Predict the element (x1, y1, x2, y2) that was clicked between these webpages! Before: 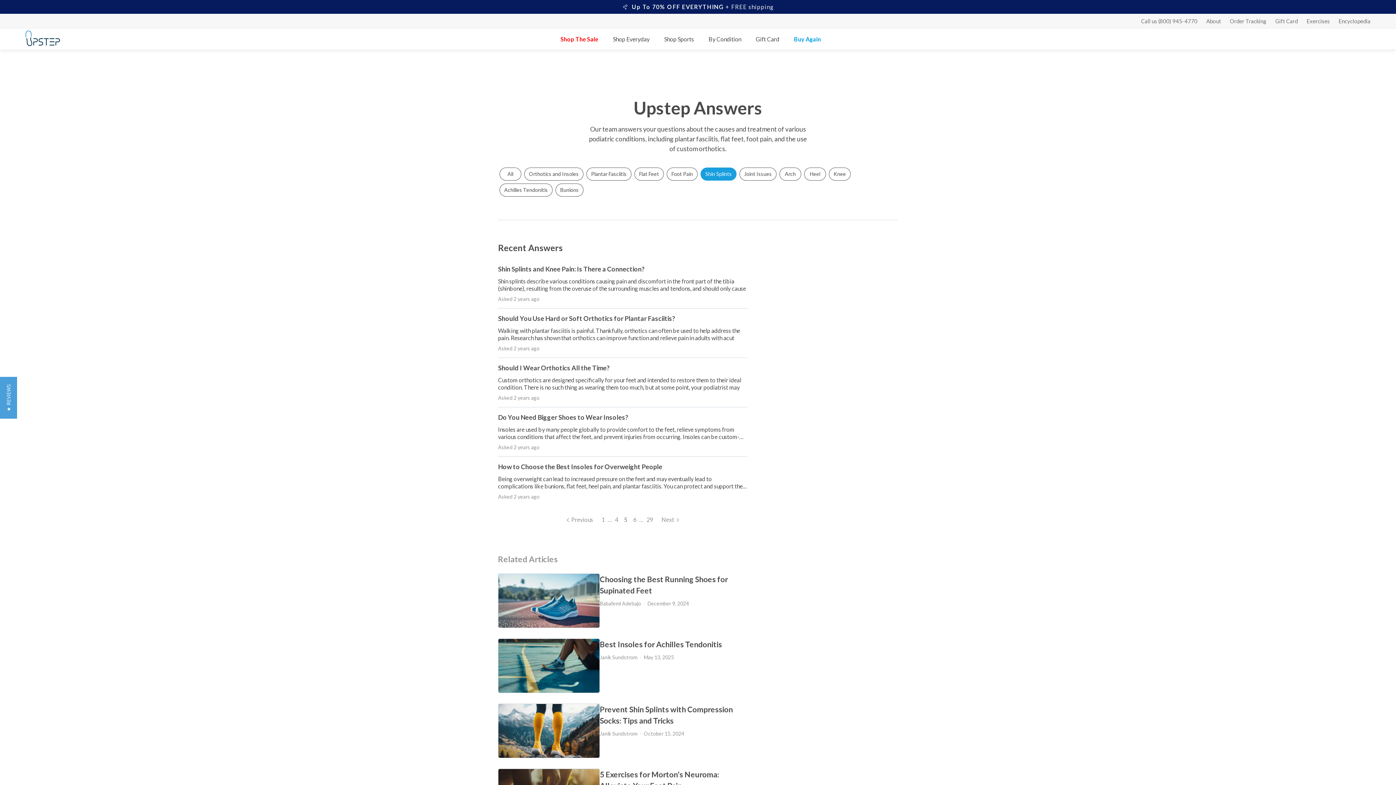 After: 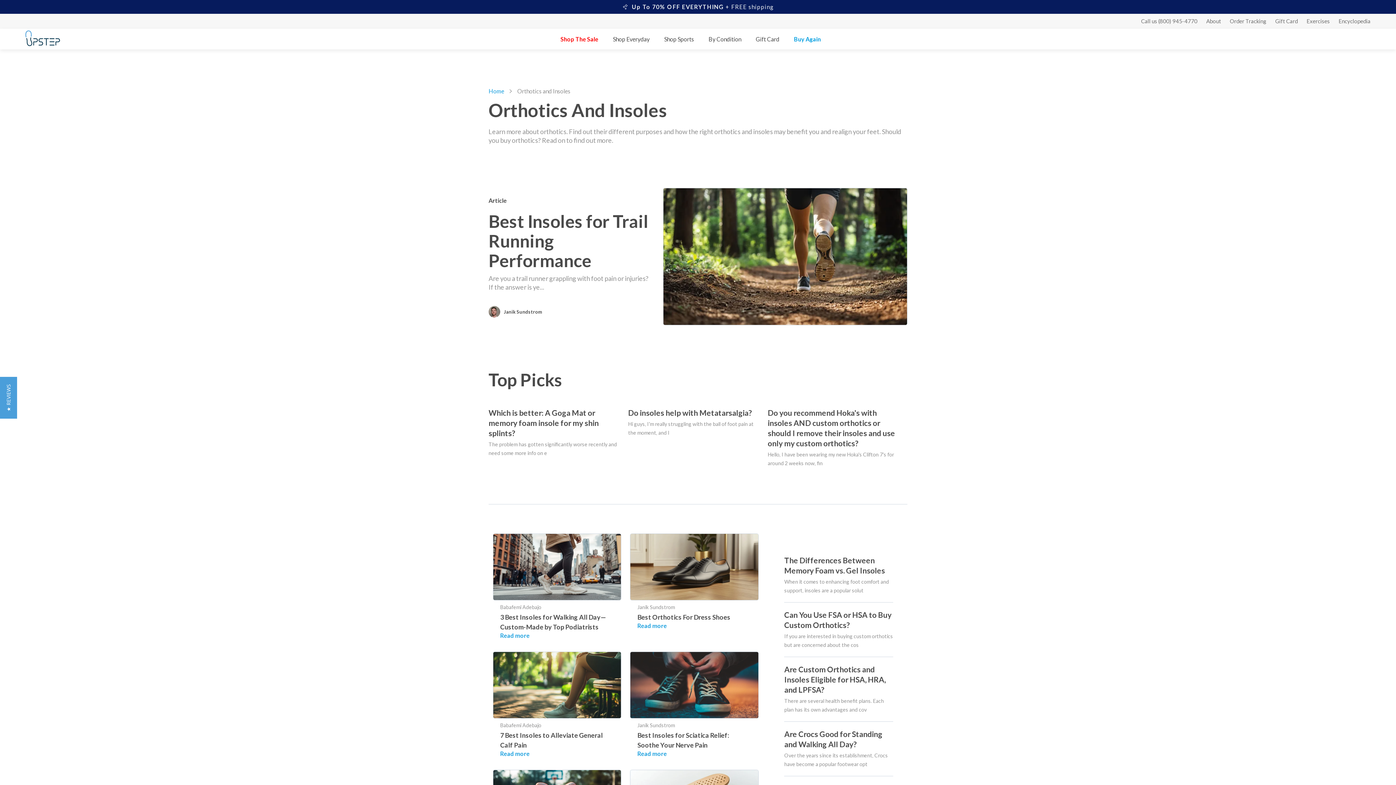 Action: label: Encyclopedia bbox: (1338, 17, 1370, 24)